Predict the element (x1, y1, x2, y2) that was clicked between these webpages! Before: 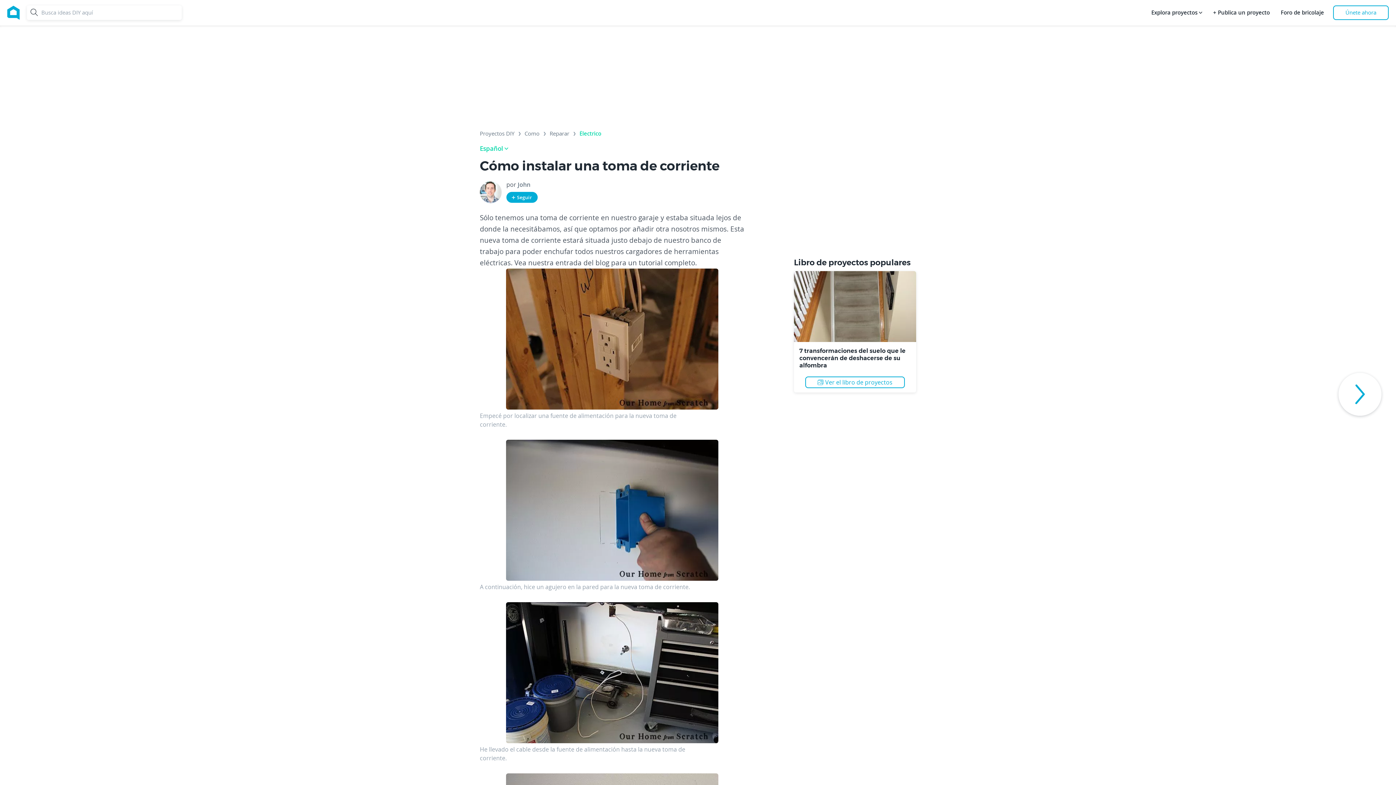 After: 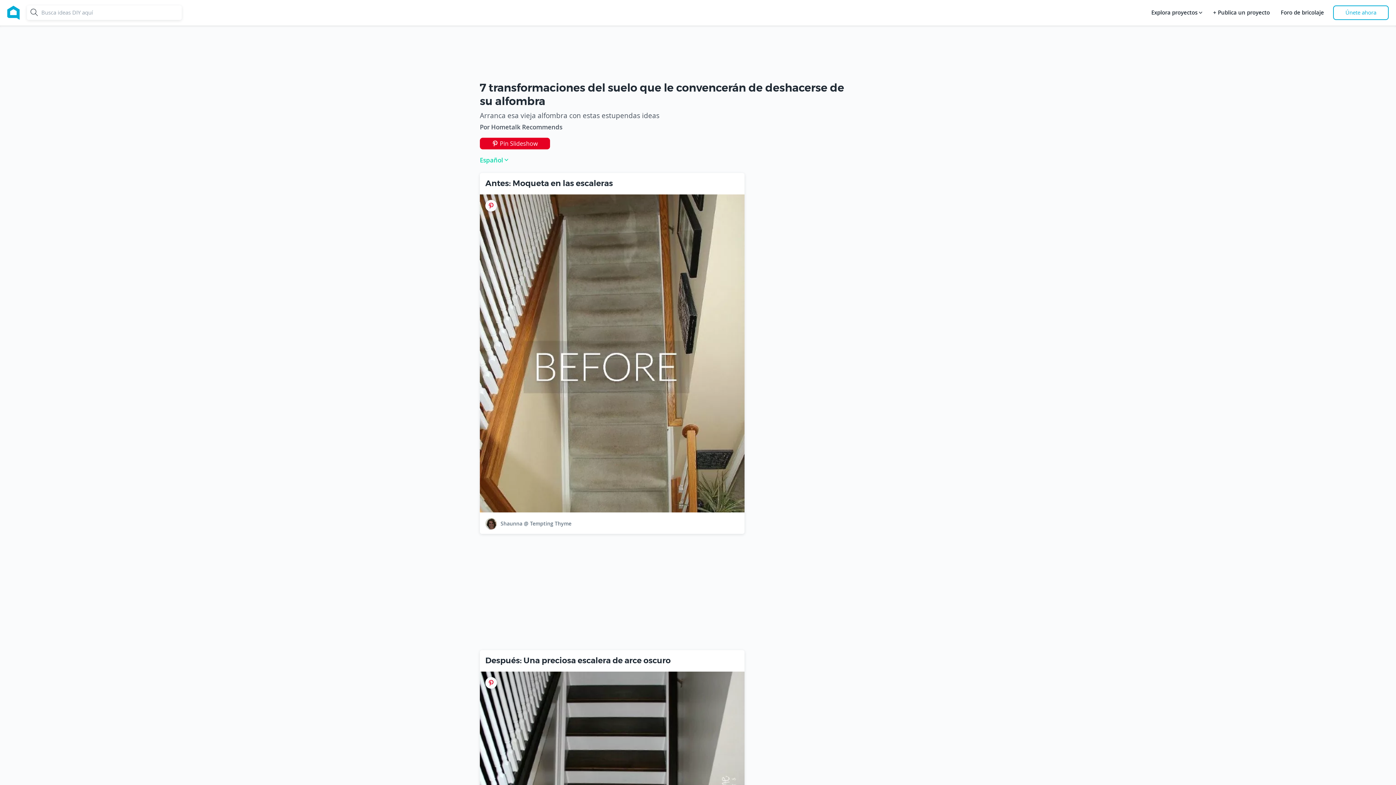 Action: label: Ver el libro de proyectos bbox: (805, 376, 905, 388)